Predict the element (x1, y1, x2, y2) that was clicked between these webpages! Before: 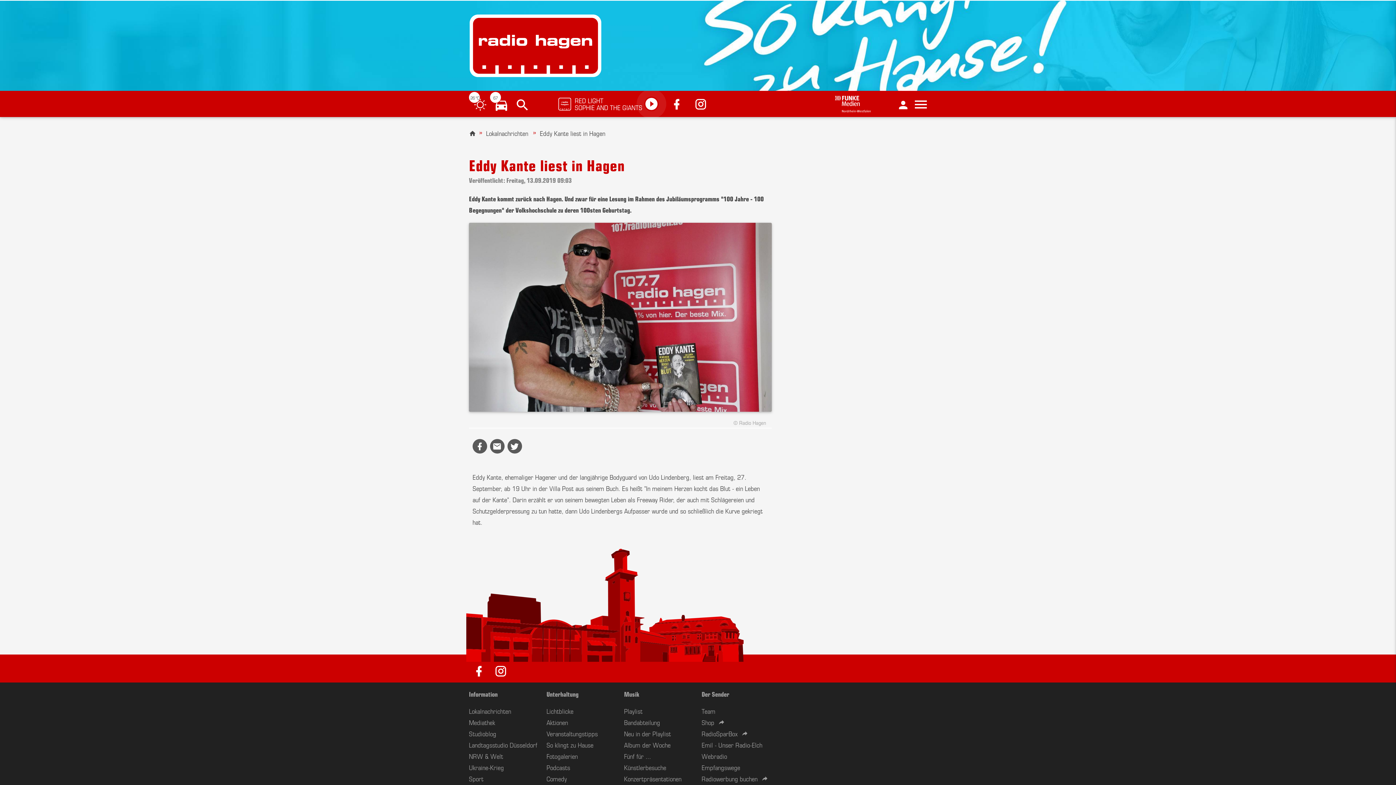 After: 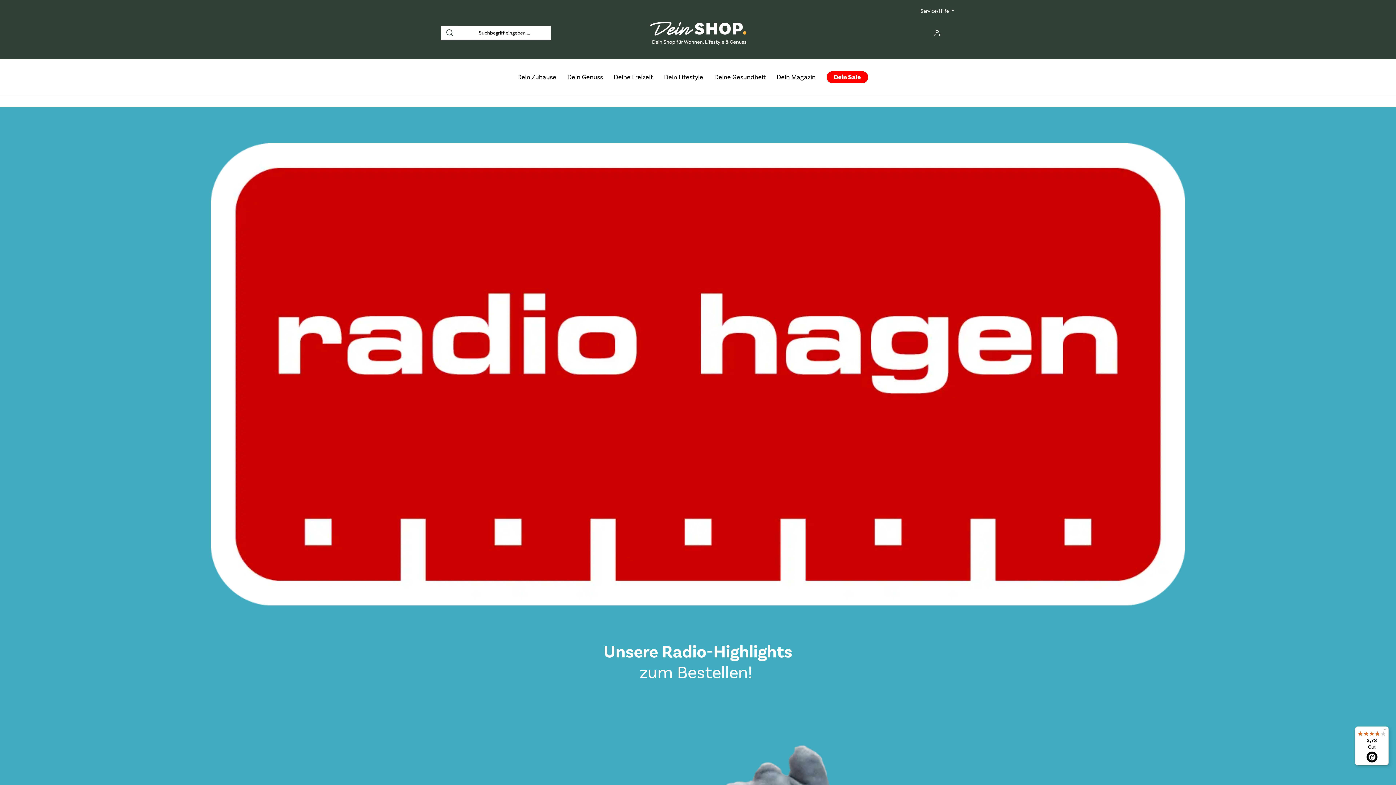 Action: label: Shop bbox: (701, 717, 725, 727)